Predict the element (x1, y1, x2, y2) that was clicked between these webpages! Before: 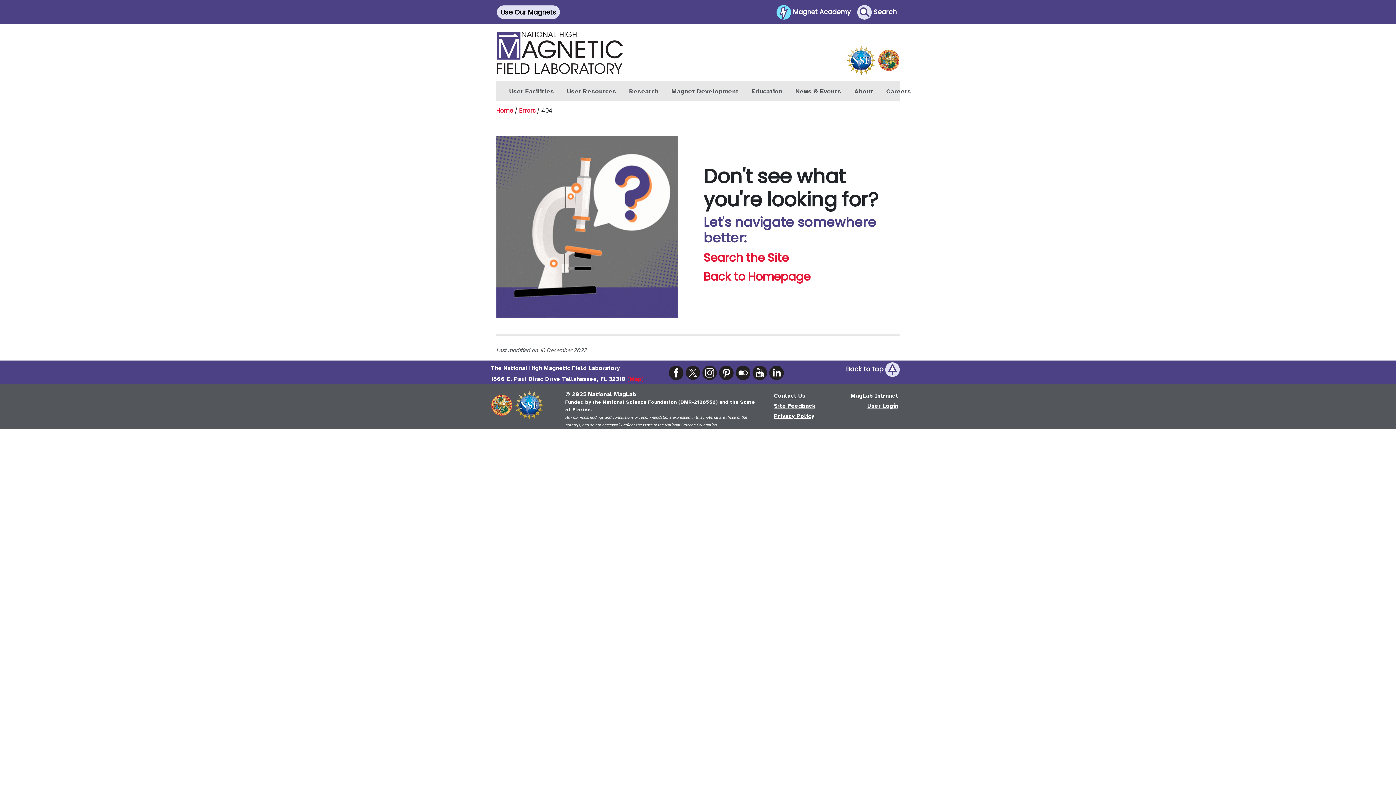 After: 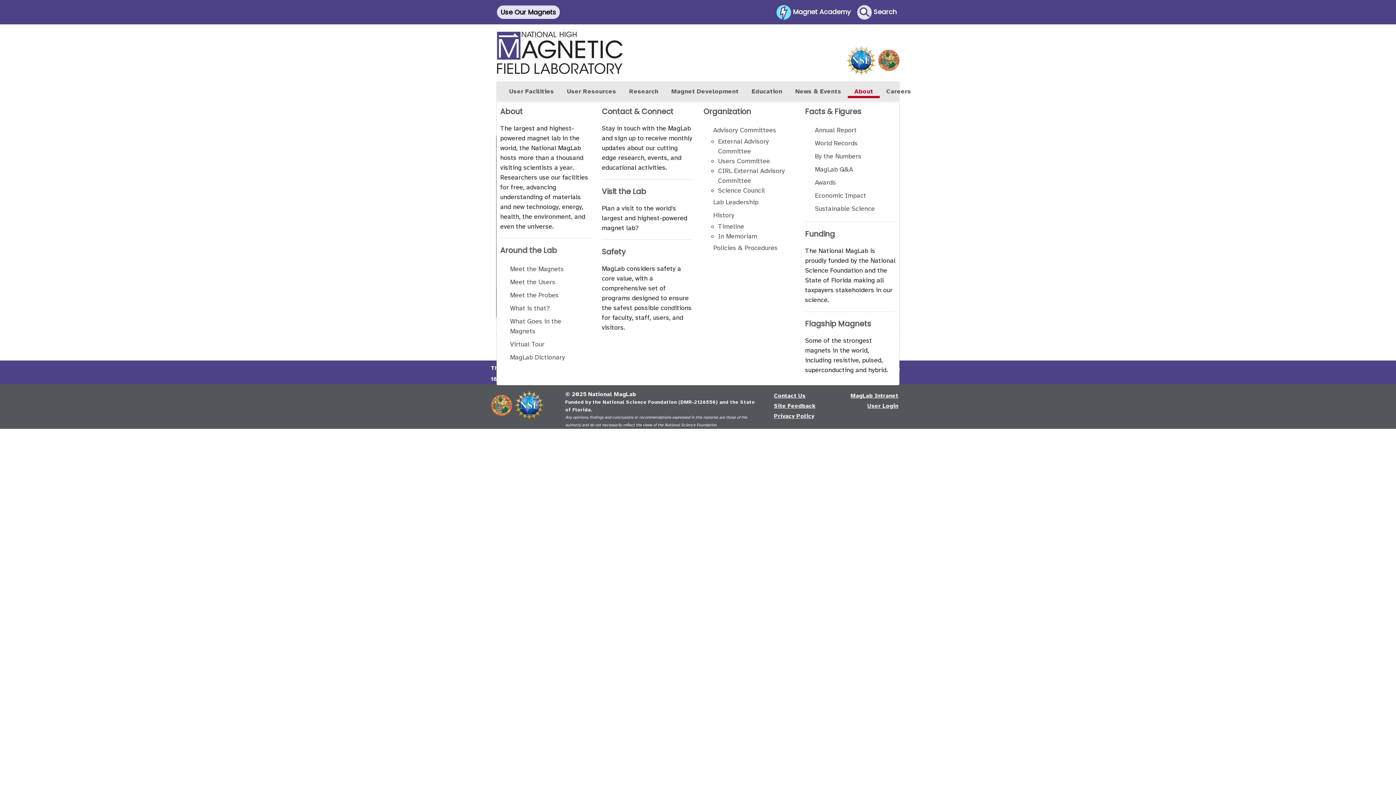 Action: bbox: (848, 84, 880, 98) label: About